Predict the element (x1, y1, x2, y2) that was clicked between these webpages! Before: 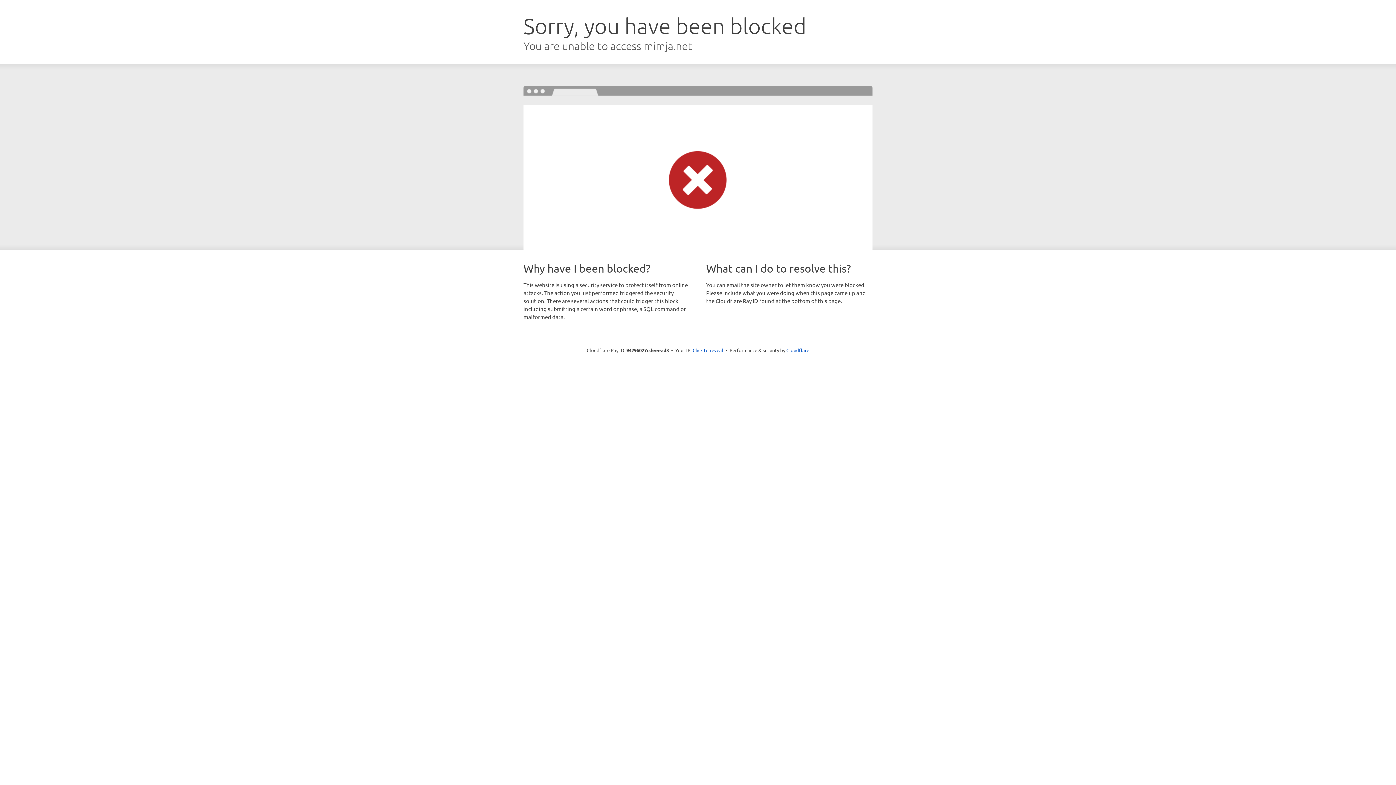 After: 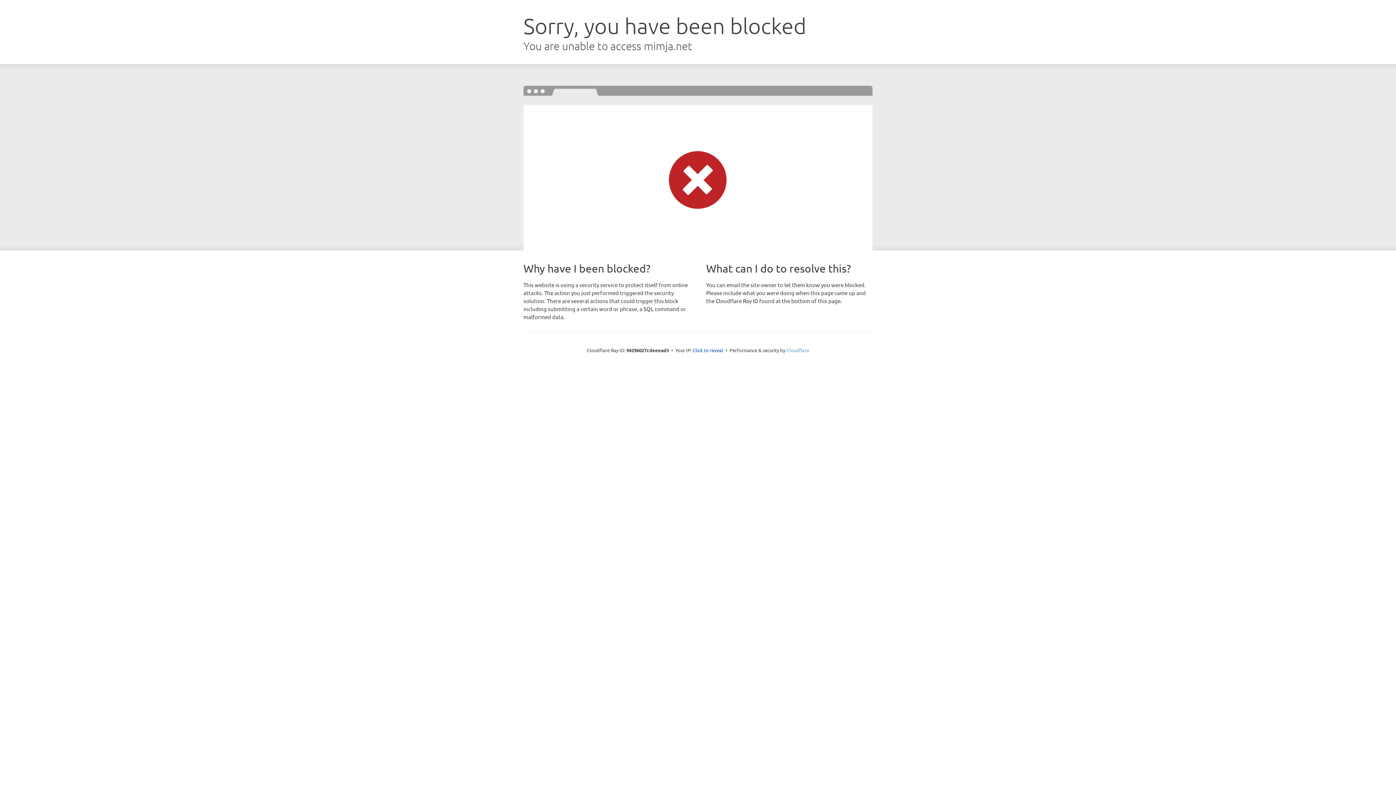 Action: bbox: (786, 347, 809, 353) label: Cloudflare